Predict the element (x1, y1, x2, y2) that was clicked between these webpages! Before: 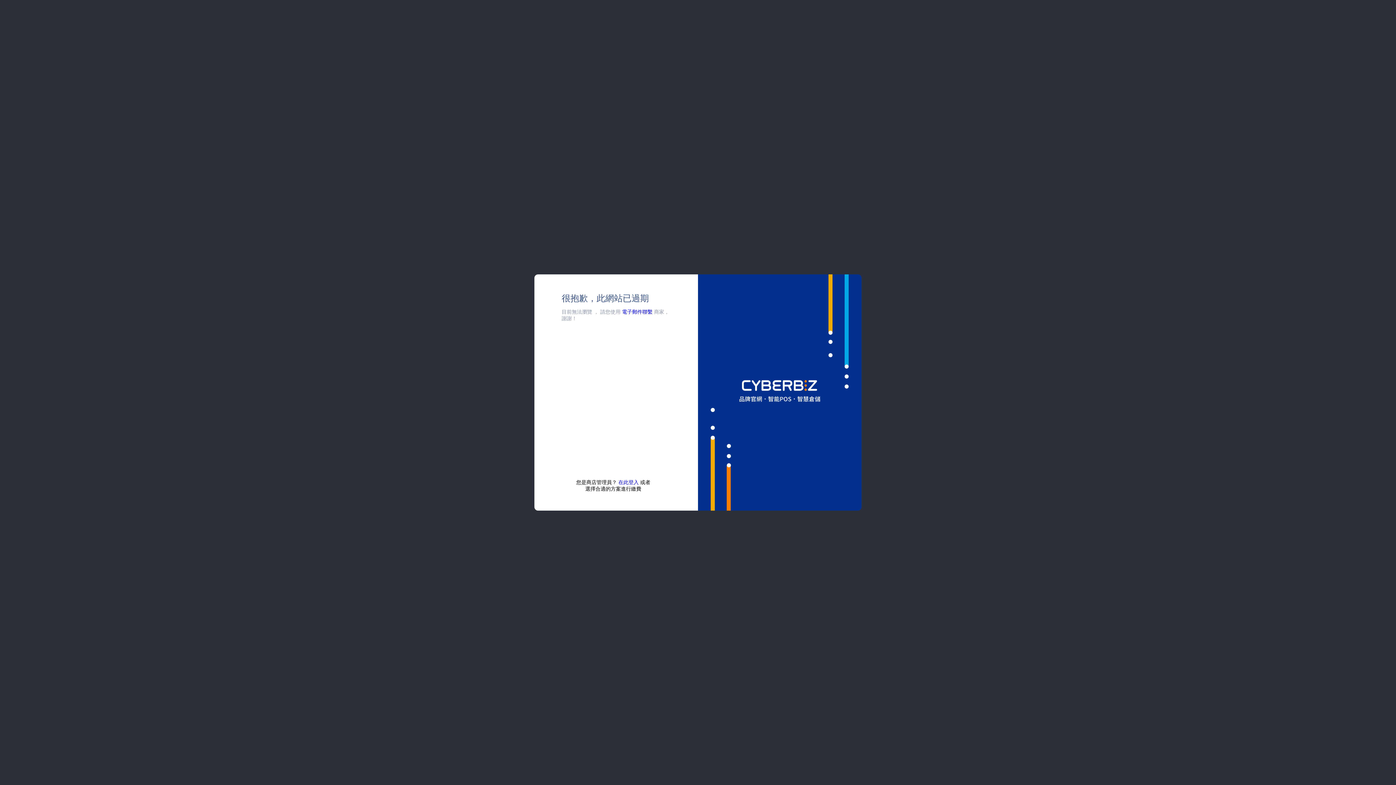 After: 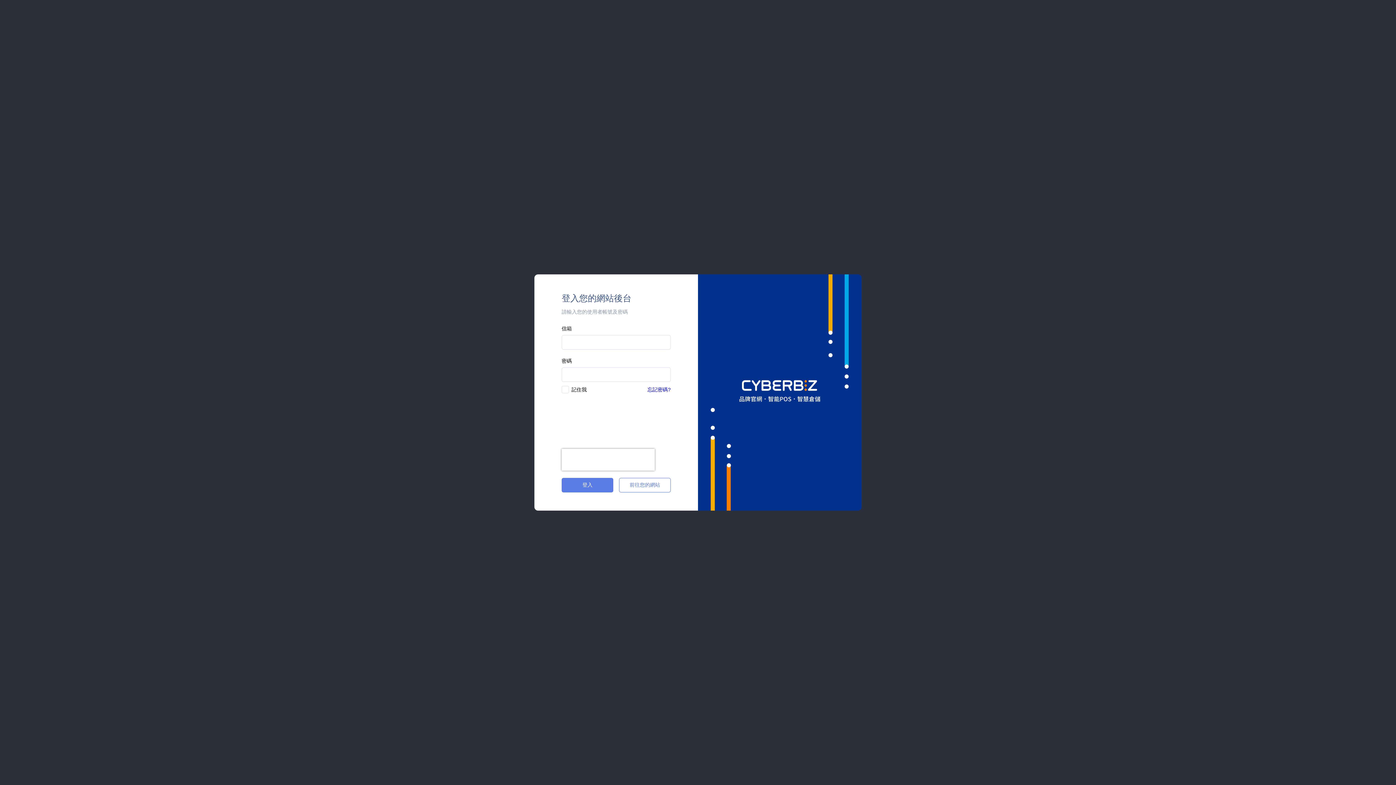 Action: label: 在此登入 bbox: (618, 479, 638, 485)